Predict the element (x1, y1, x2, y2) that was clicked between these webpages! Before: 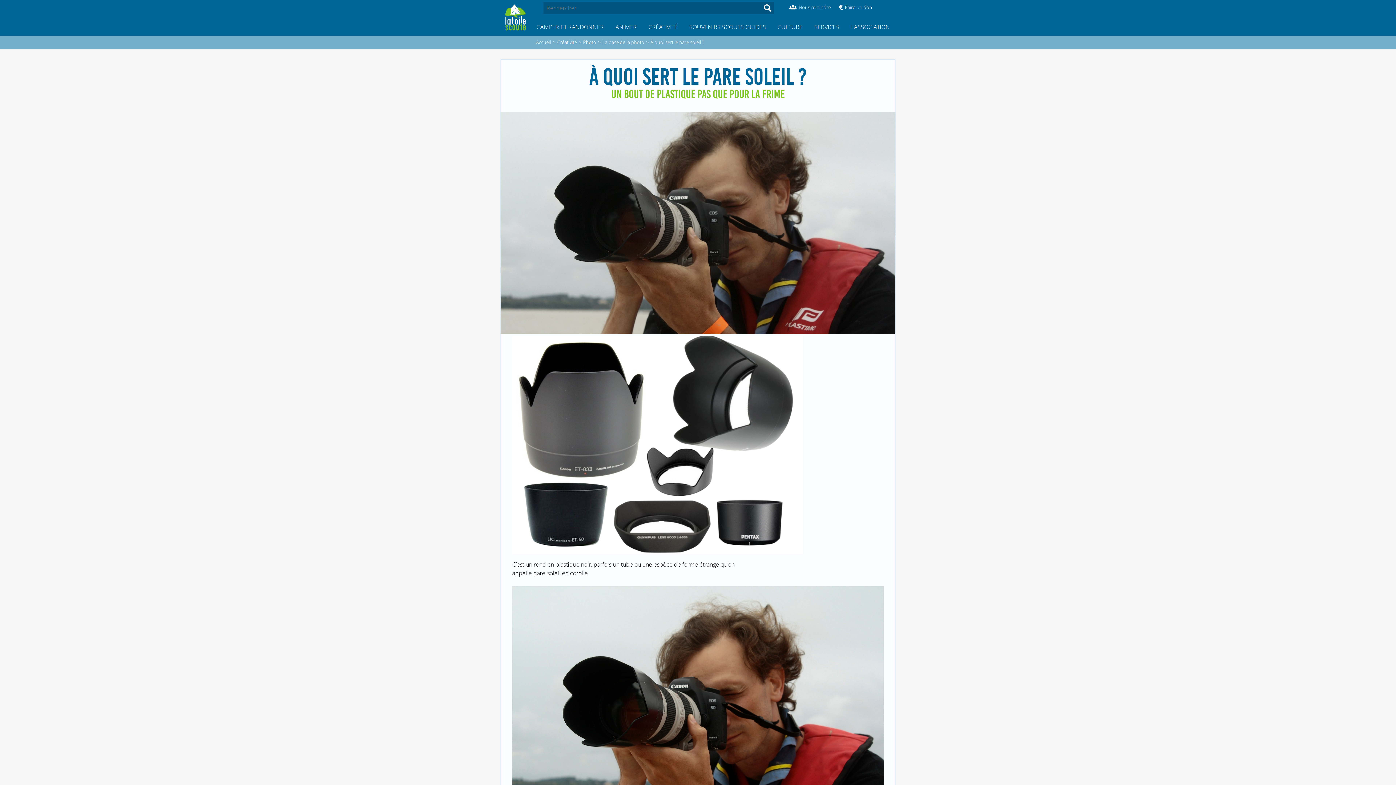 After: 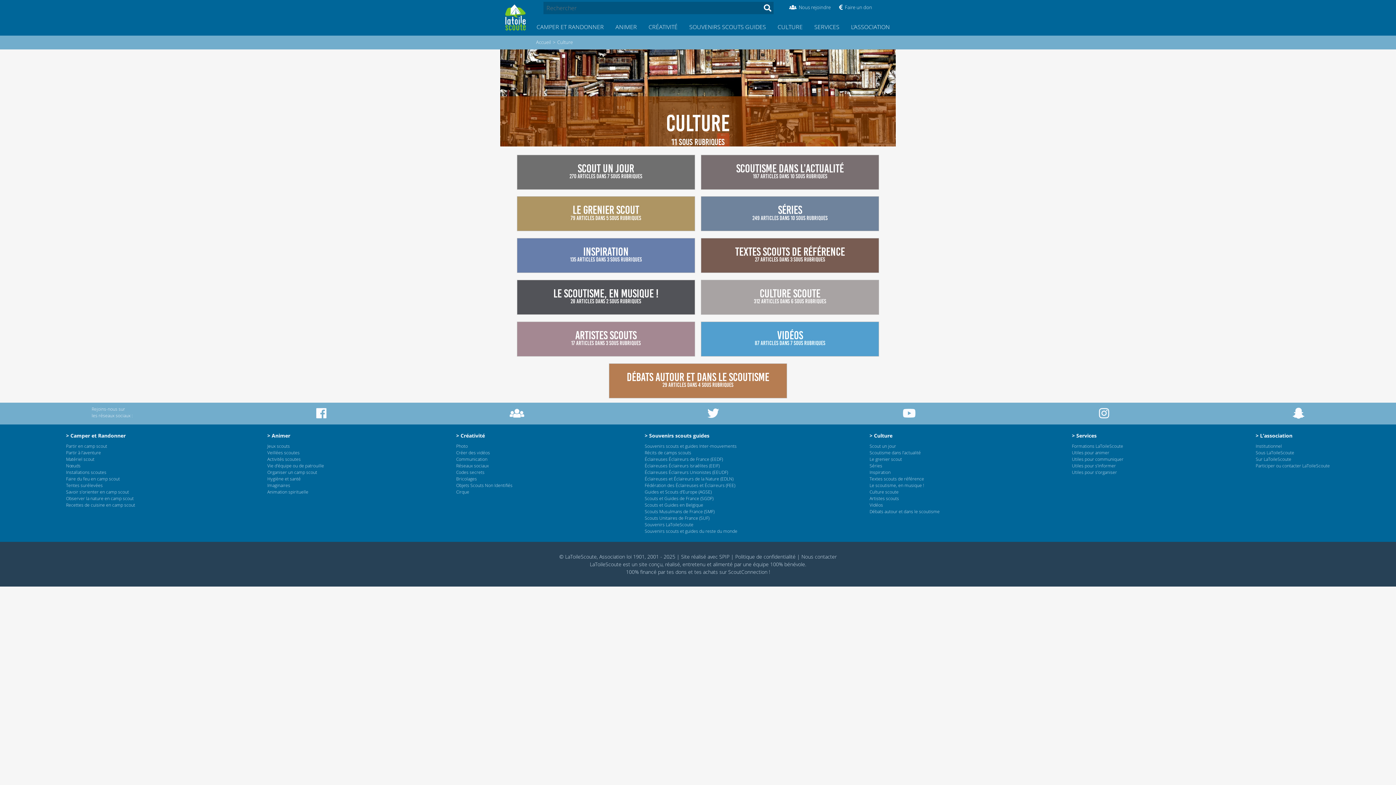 Action: label: CULTURE bbox: (772, 18, 808, 35)